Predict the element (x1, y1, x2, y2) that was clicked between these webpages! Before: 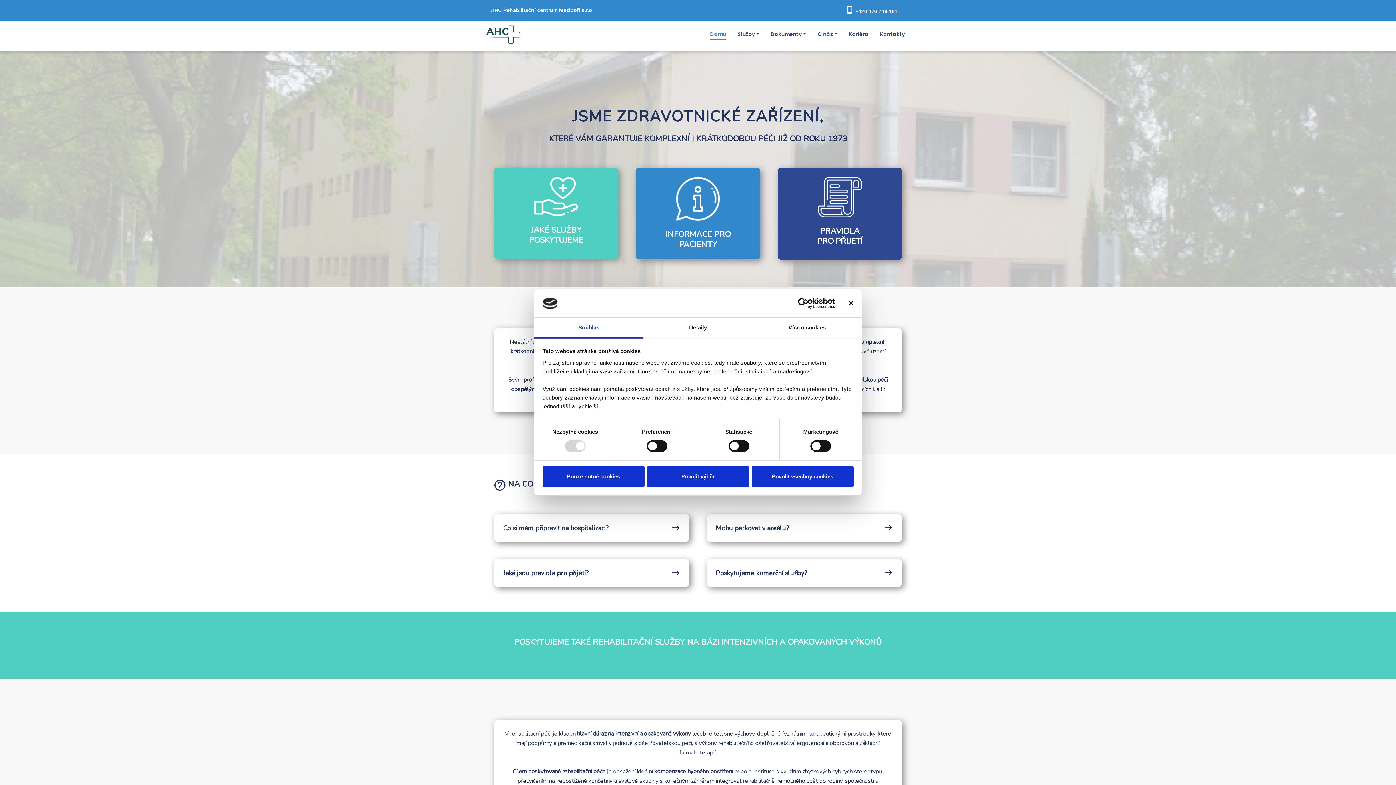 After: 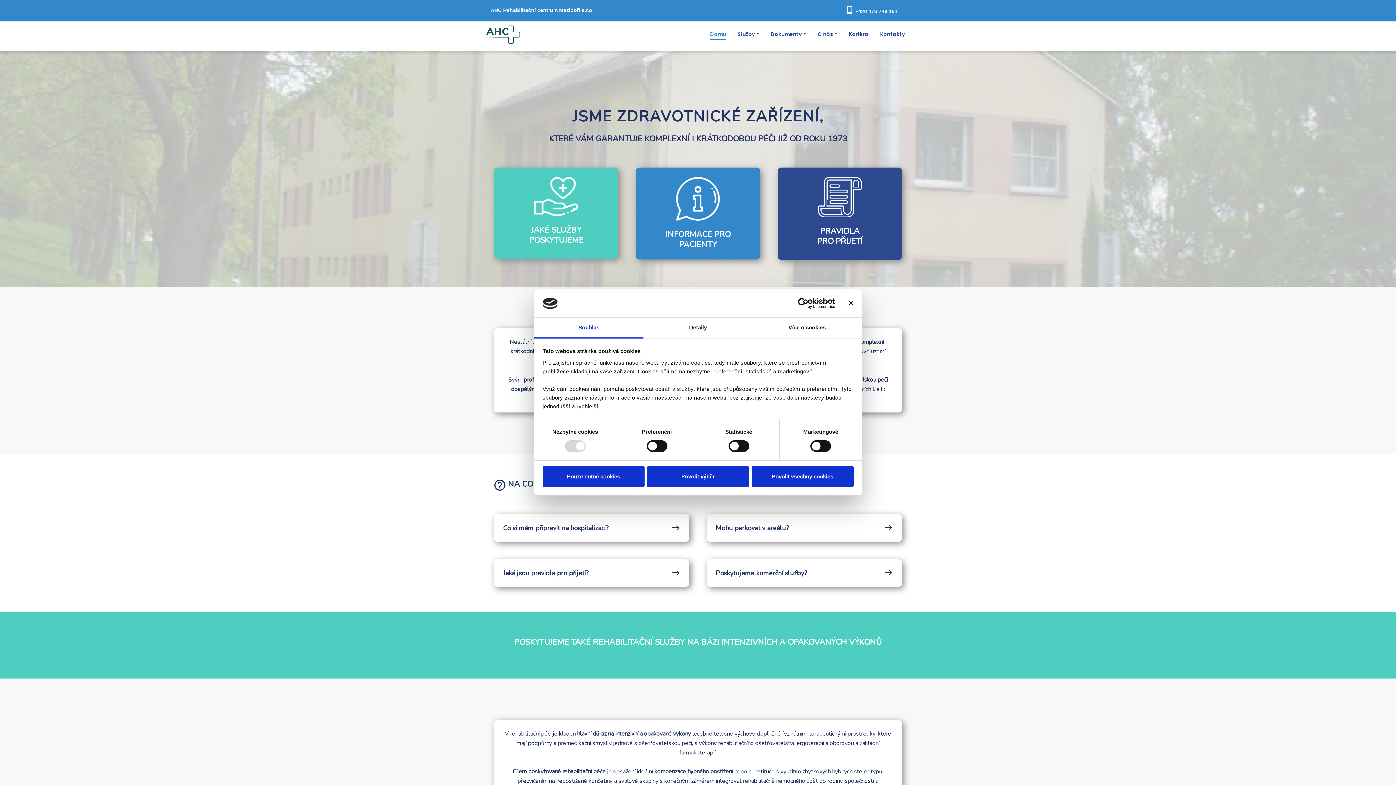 Action: label: Domů bbox: (710, 29, 726, 39)